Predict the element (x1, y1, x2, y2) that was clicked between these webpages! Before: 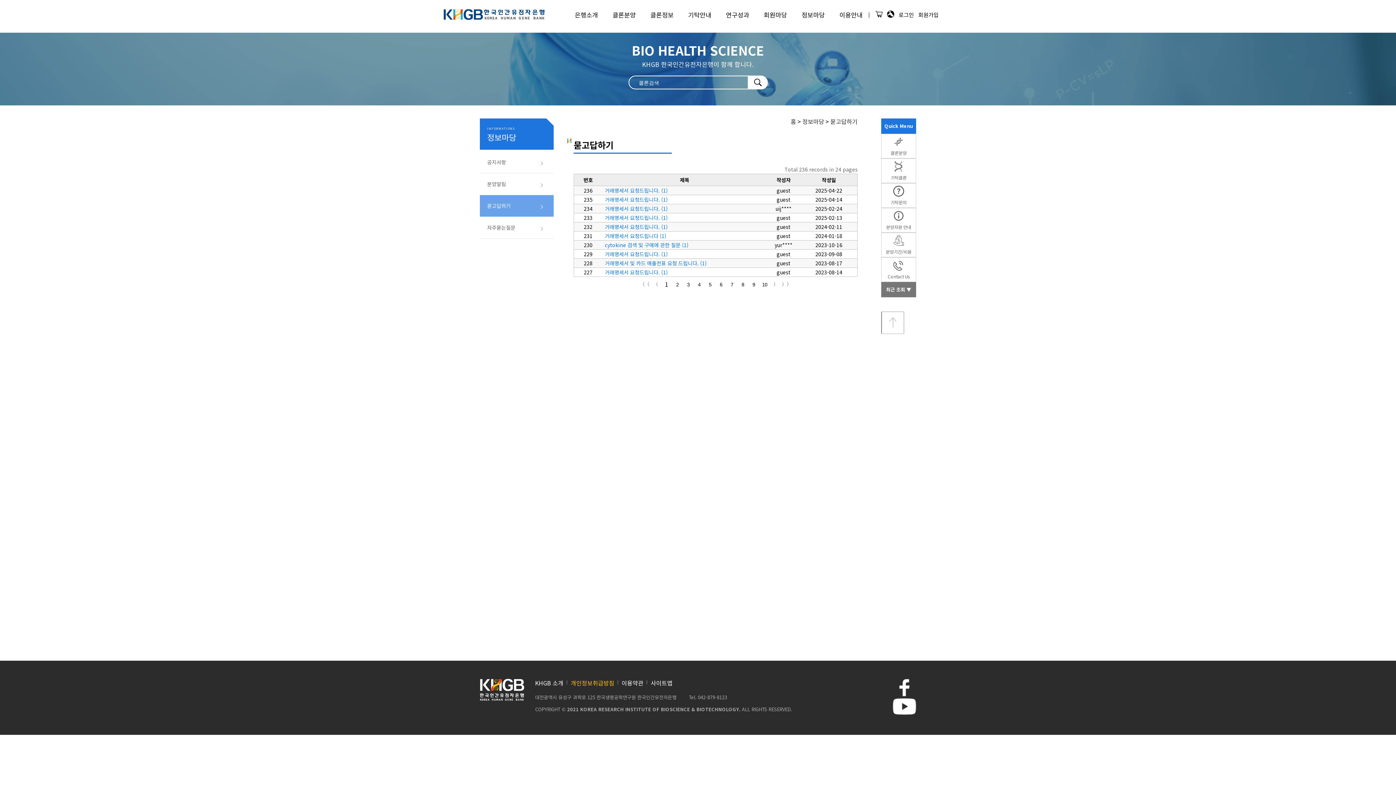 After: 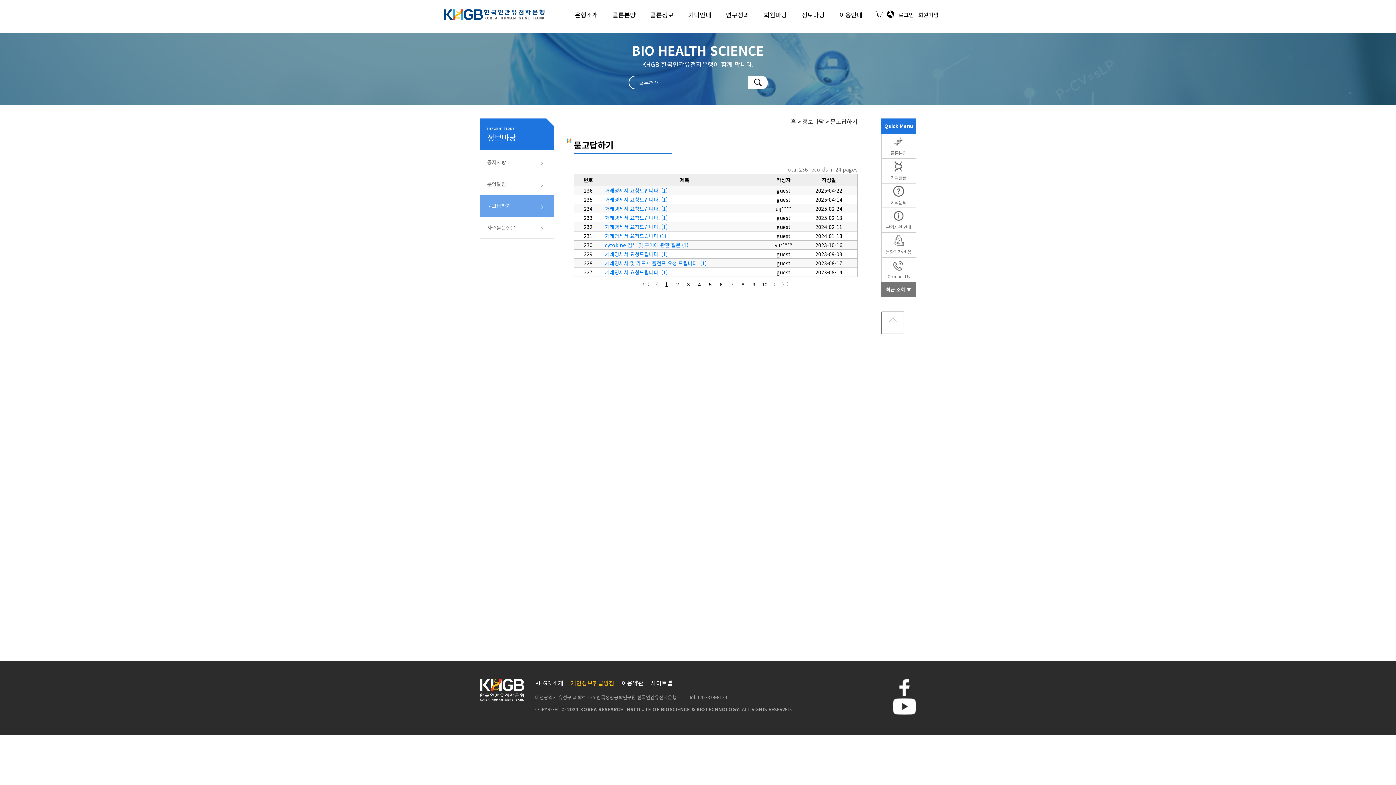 Action: bbox: (480, 195, 553, 216) label: 묻고답하기